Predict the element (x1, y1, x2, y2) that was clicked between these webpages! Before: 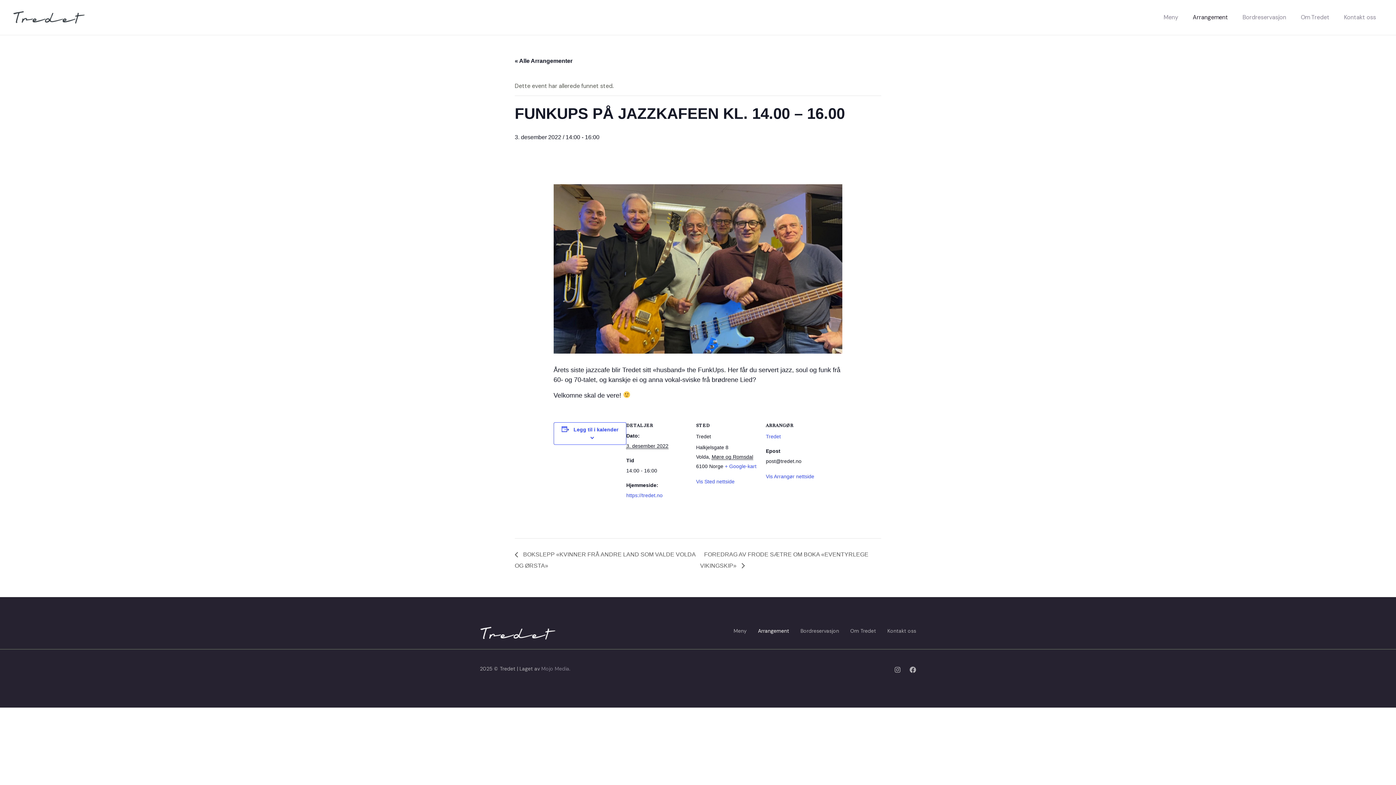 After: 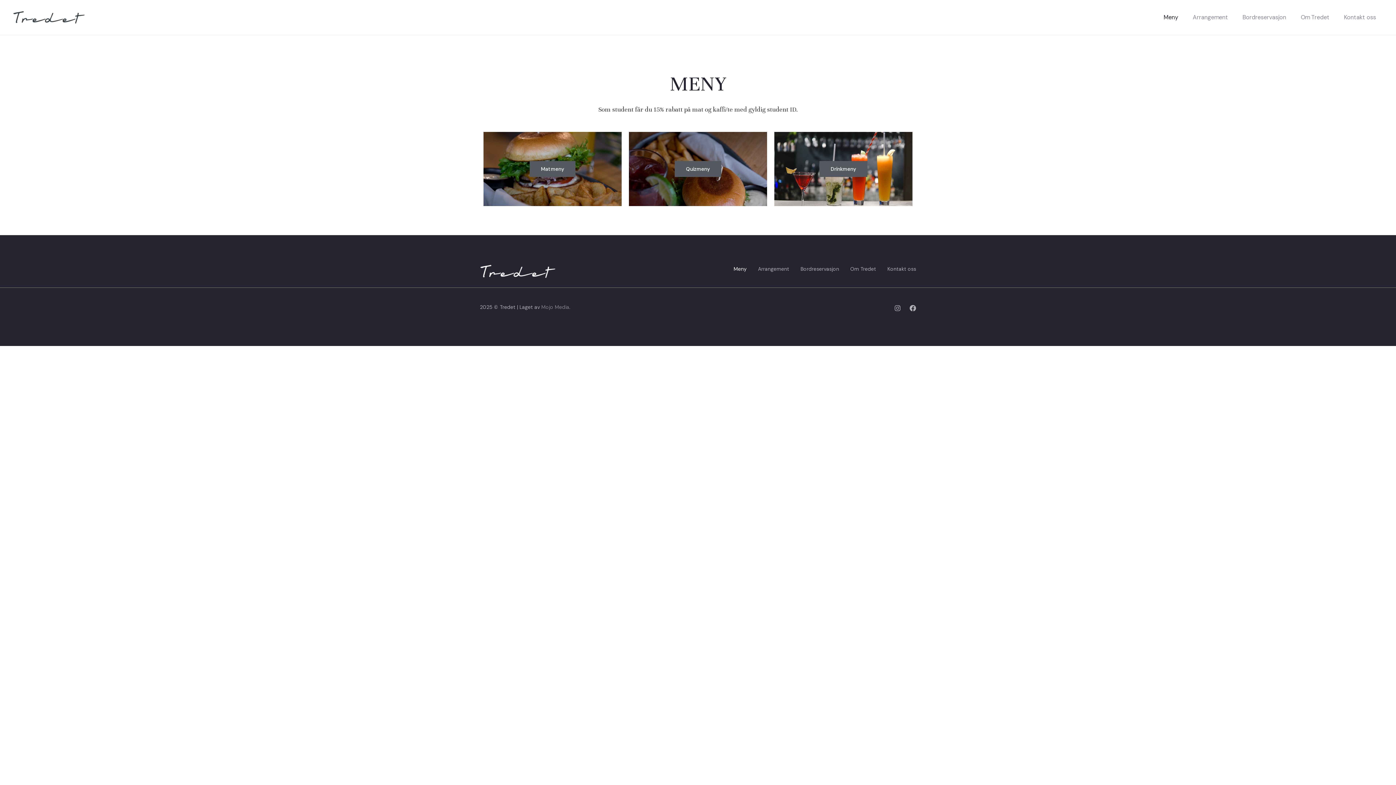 Action: bbox: (1156, 0, 1185, 34) label: Meny